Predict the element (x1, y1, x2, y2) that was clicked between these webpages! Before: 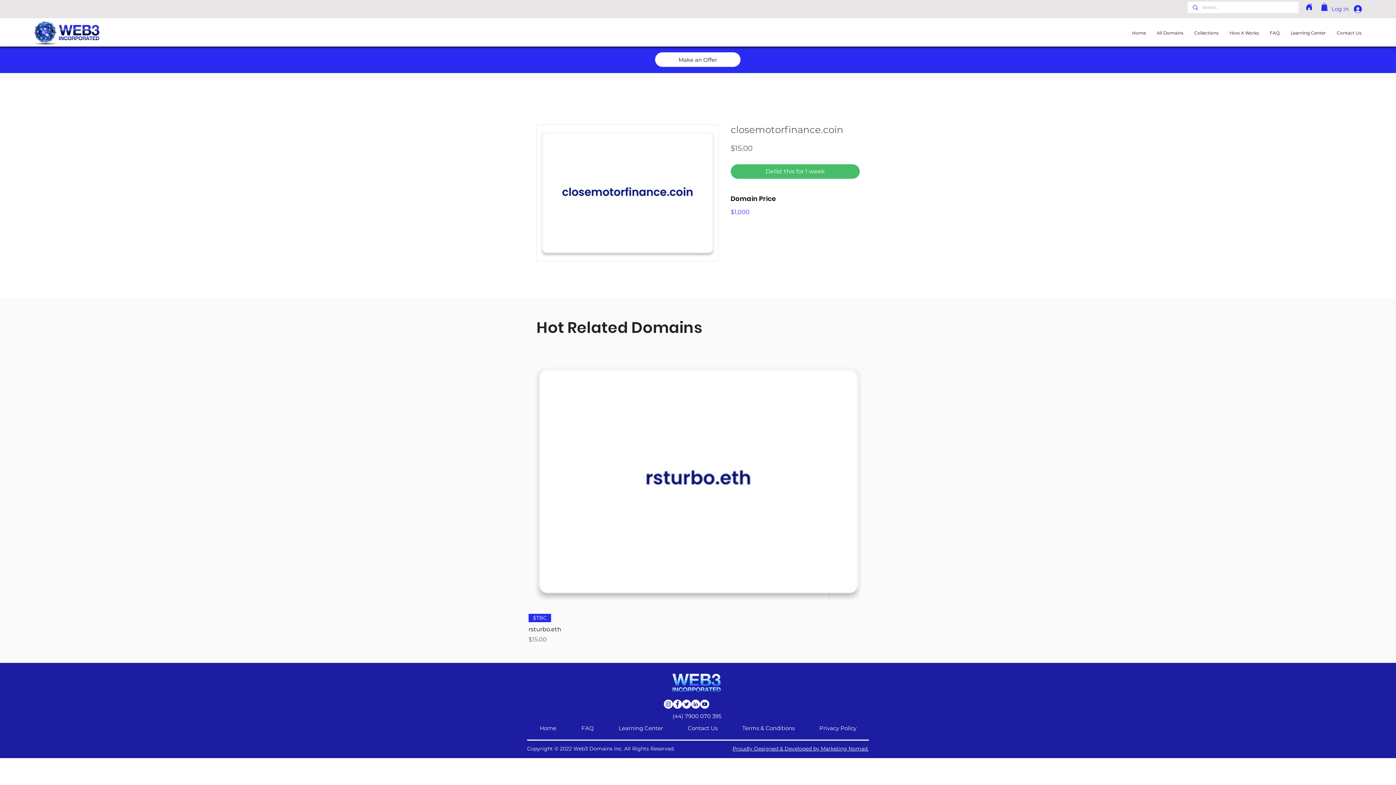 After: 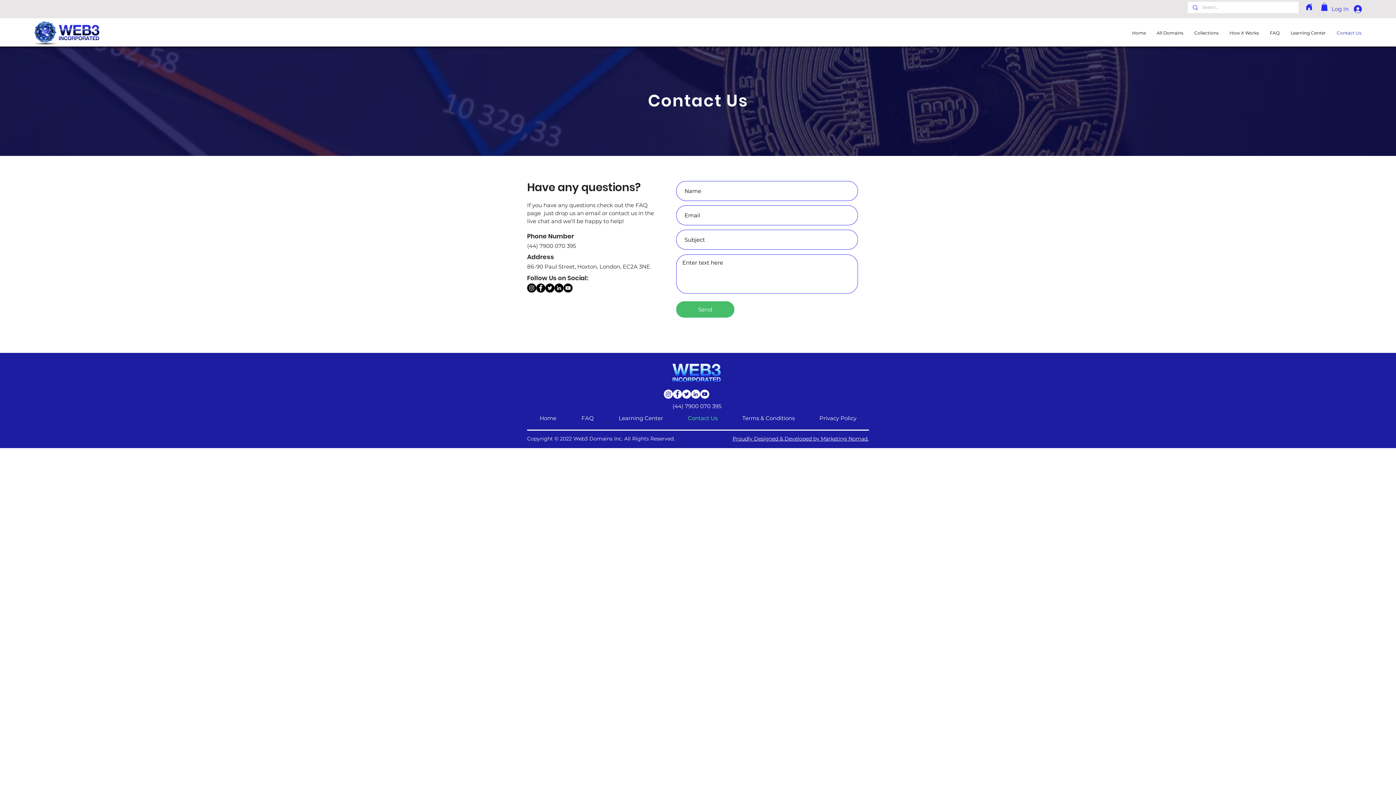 Action: bbox: (675, 724, 730, 732) label: Contact Us